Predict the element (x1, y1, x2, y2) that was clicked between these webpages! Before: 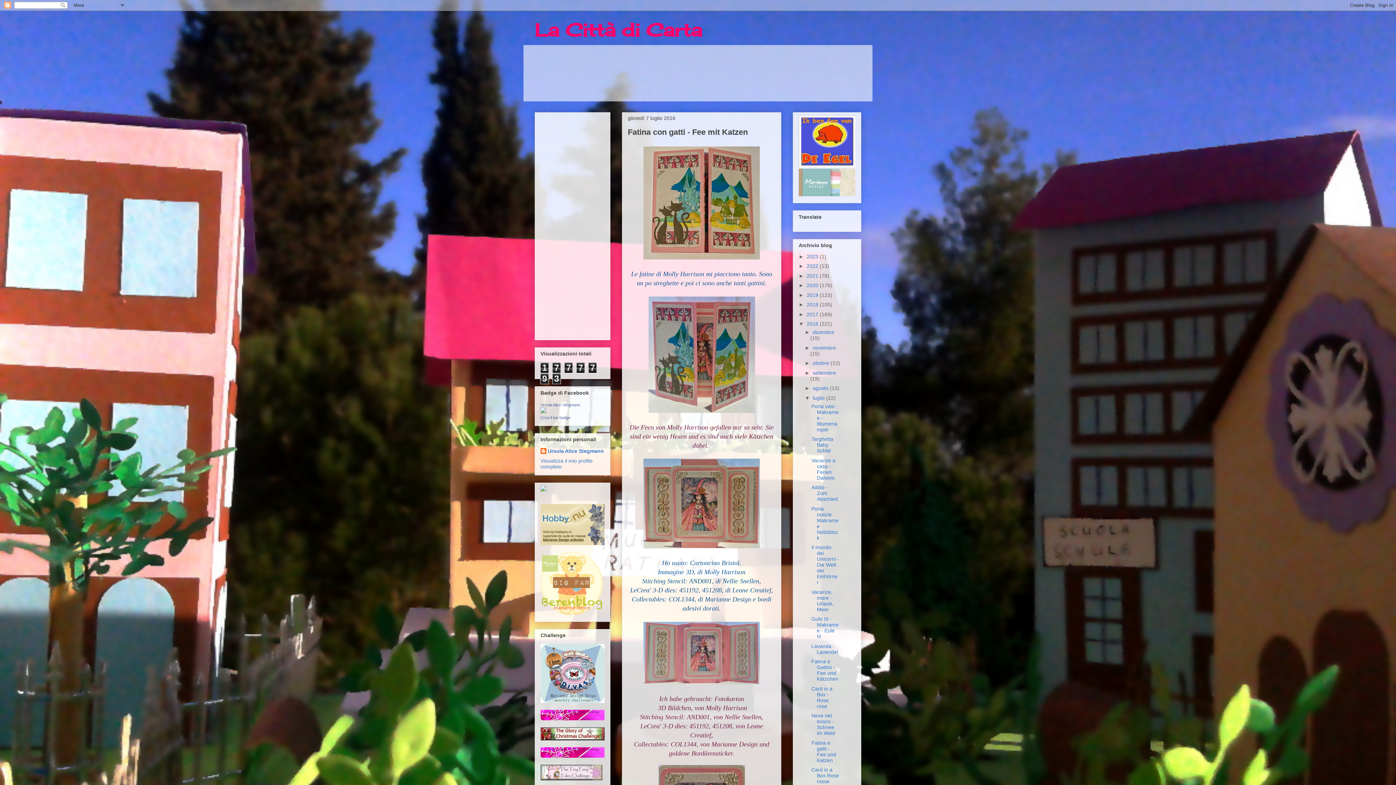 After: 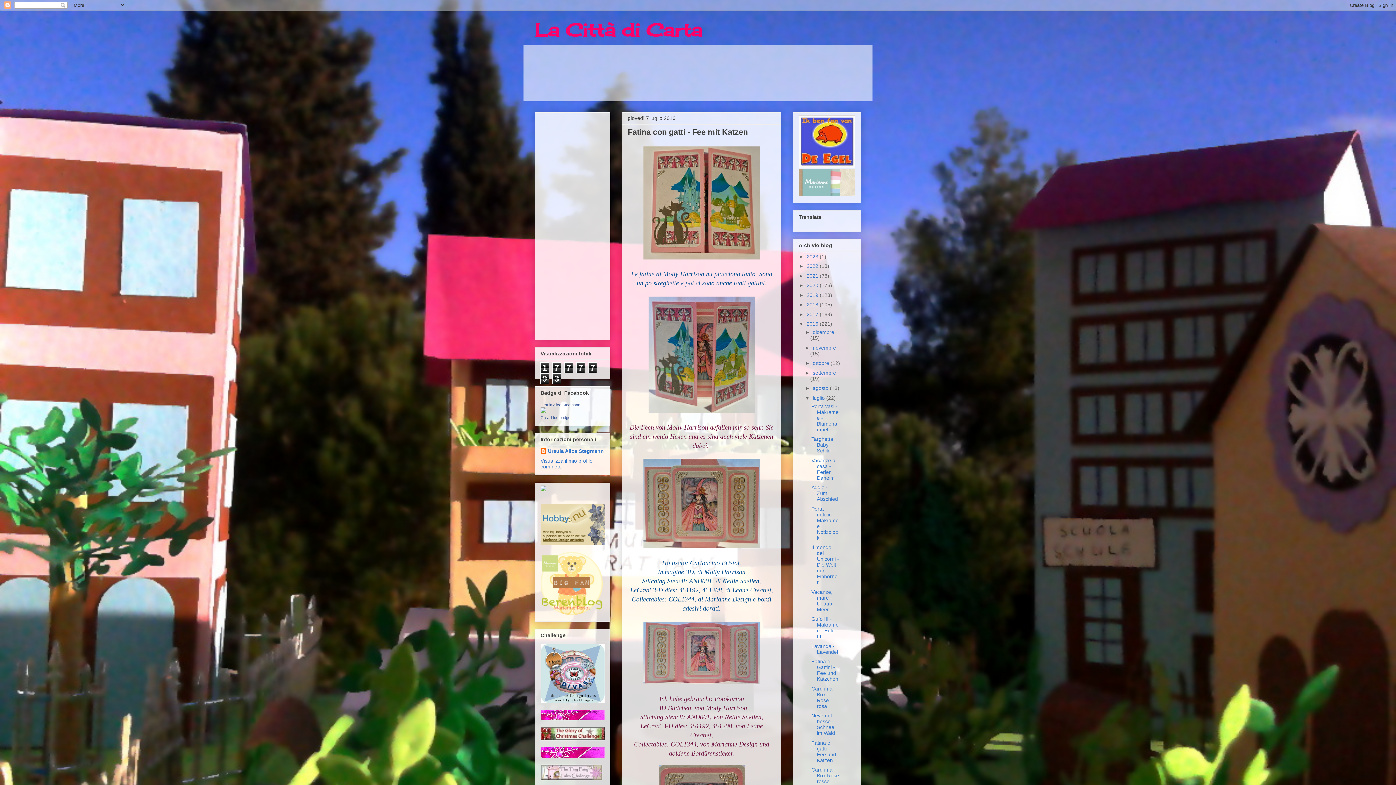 Action: bbox: (540, 736, 604, 741)